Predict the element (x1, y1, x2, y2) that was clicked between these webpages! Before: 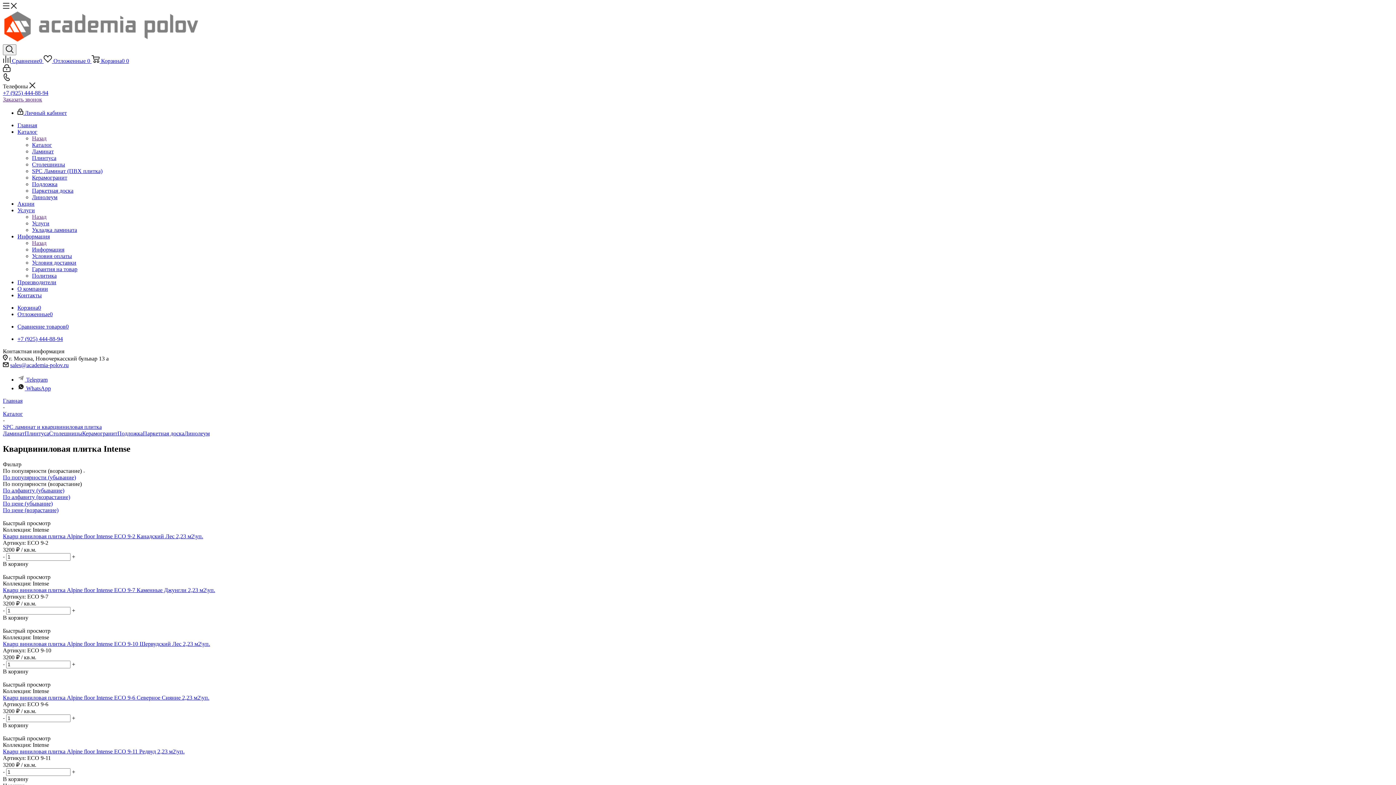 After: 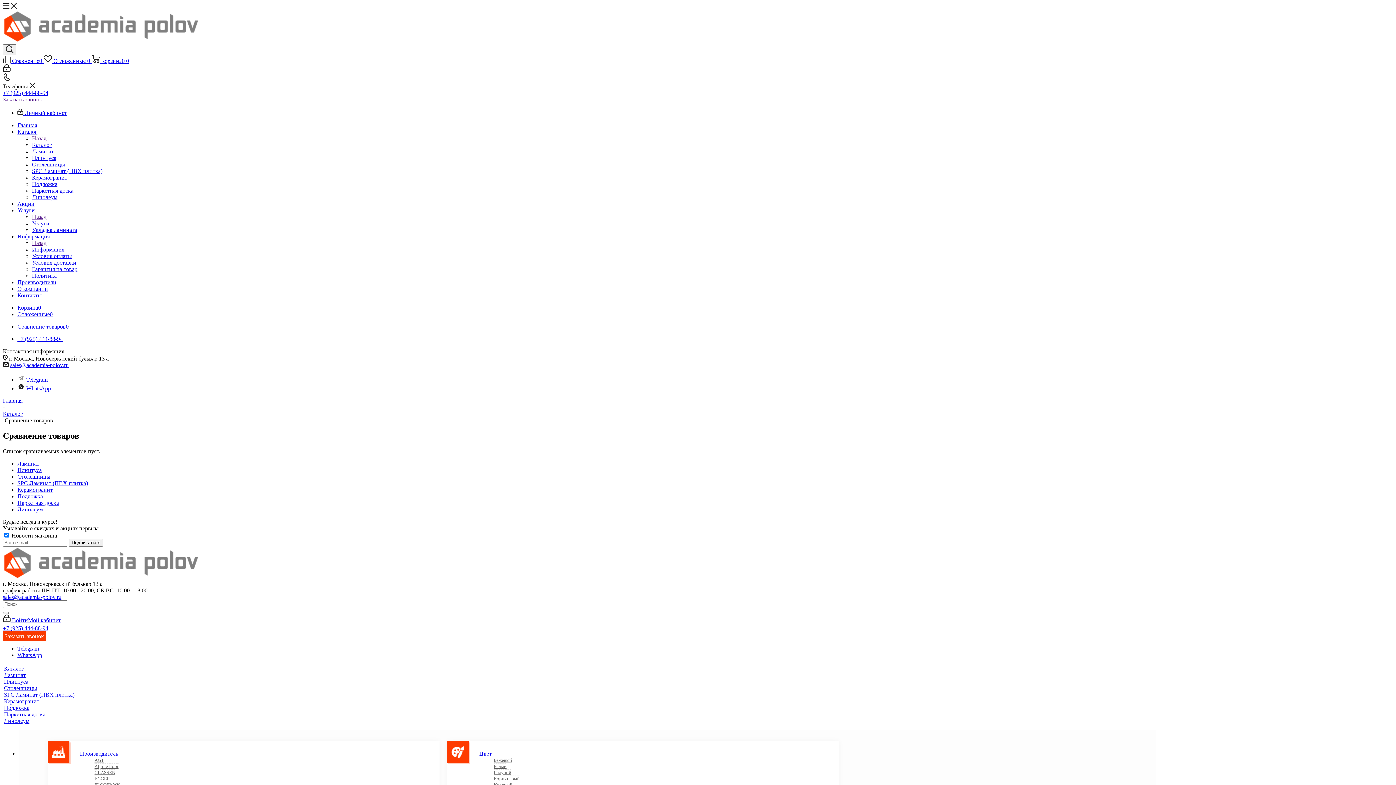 Action: label: Сравнение товаров0 bbox: (17, 323, 68, 329)